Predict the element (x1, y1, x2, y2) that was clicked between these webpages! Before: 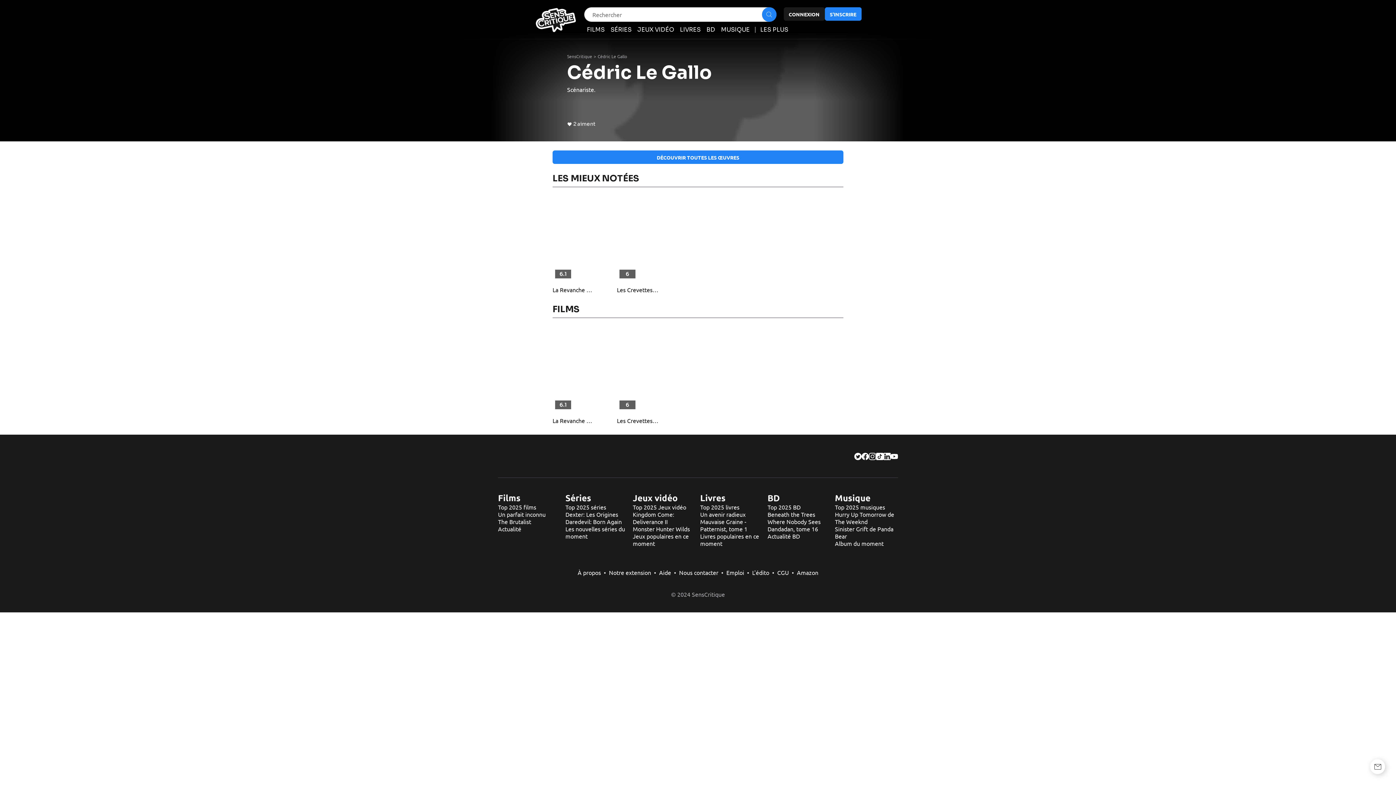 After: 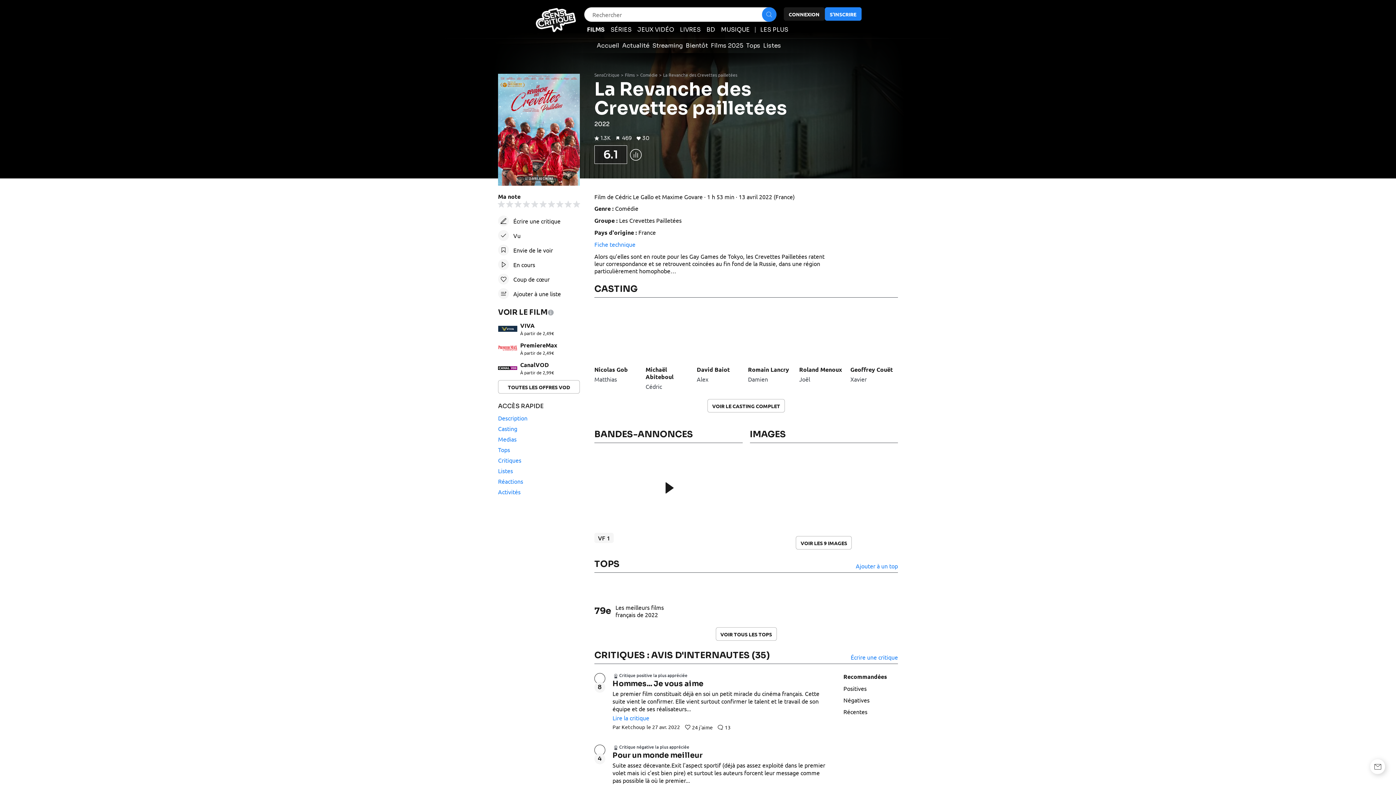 Action: bbox: (552, 286, 594, 293) label: La Revanche des Crevettes pailletées